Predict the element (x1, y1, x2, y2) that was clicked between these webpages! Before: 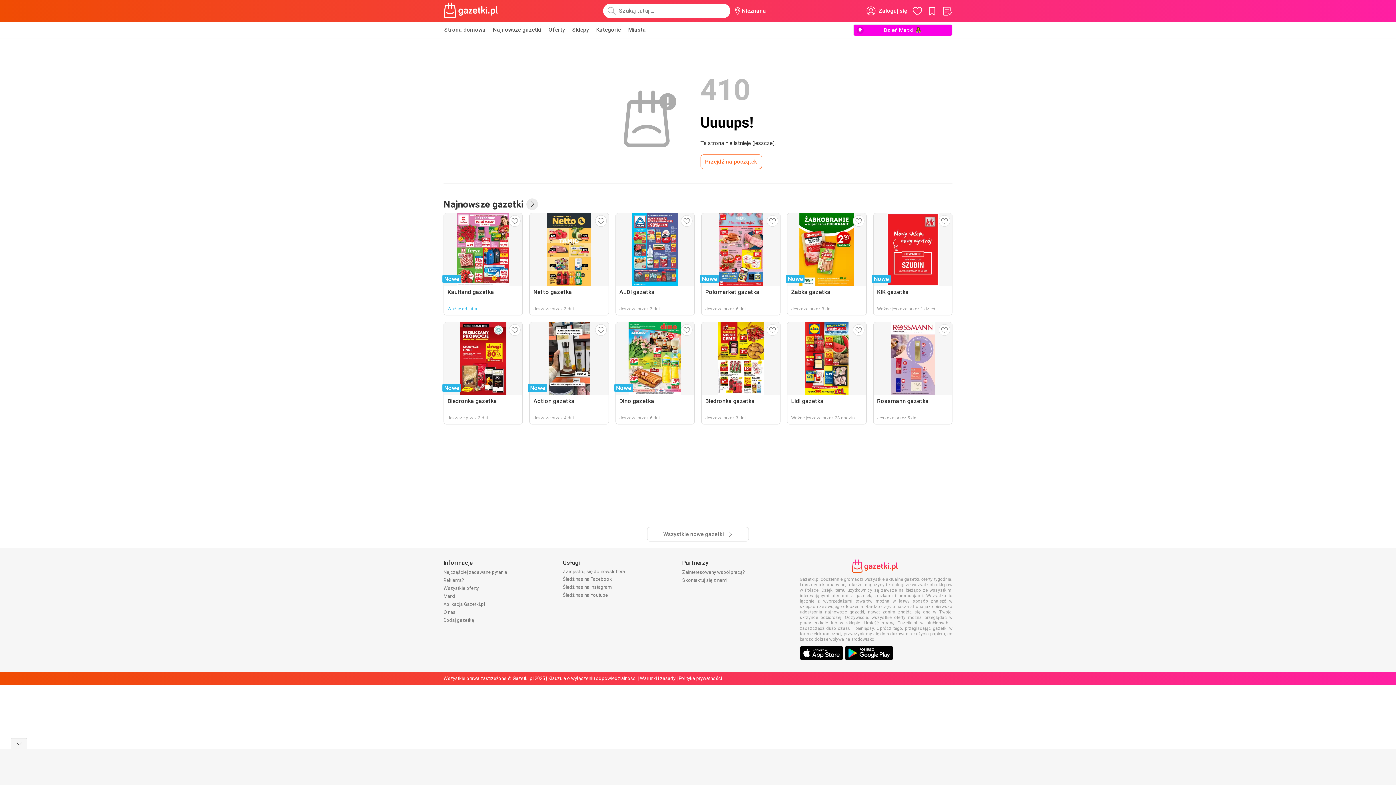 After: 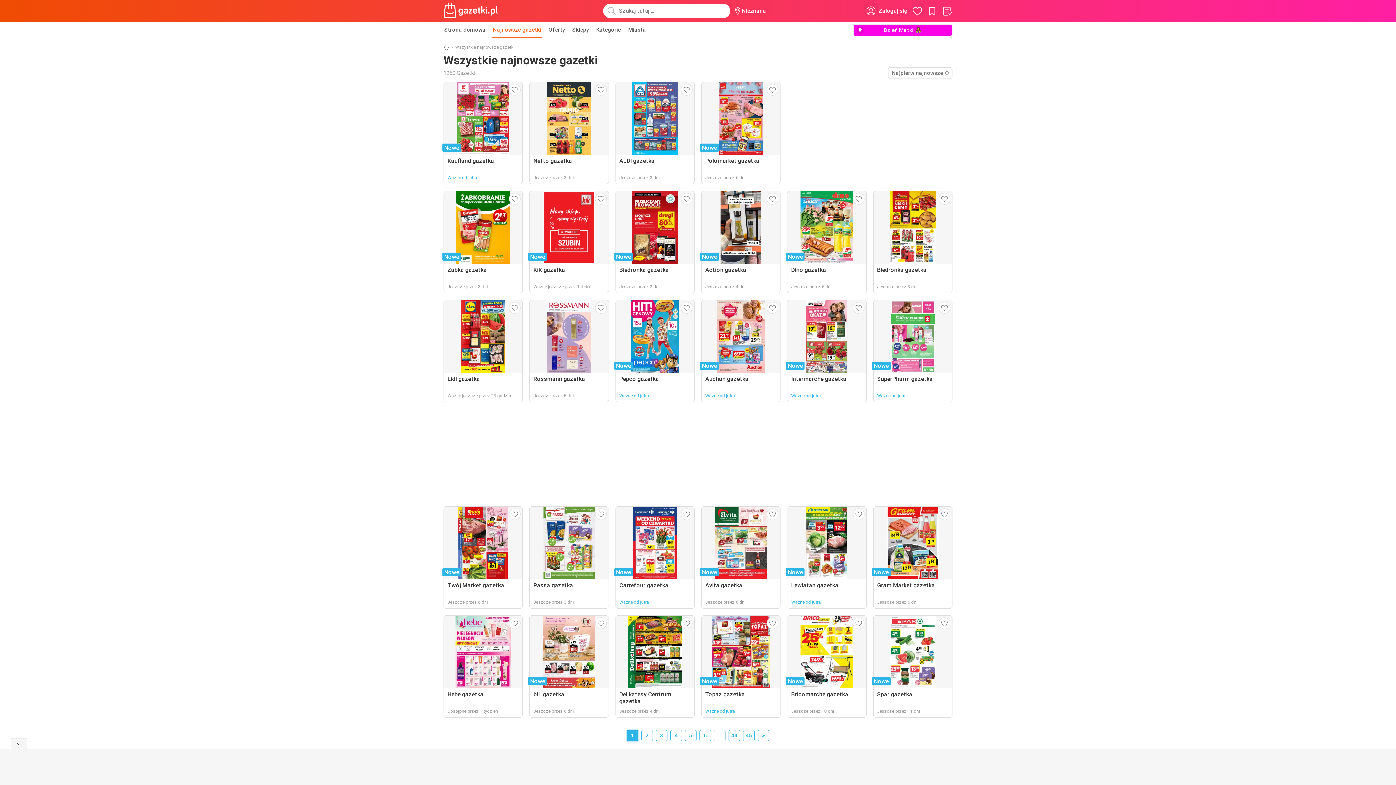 Action: label: Najnowsze gazetki bbox: (492, 21, 542, 37)